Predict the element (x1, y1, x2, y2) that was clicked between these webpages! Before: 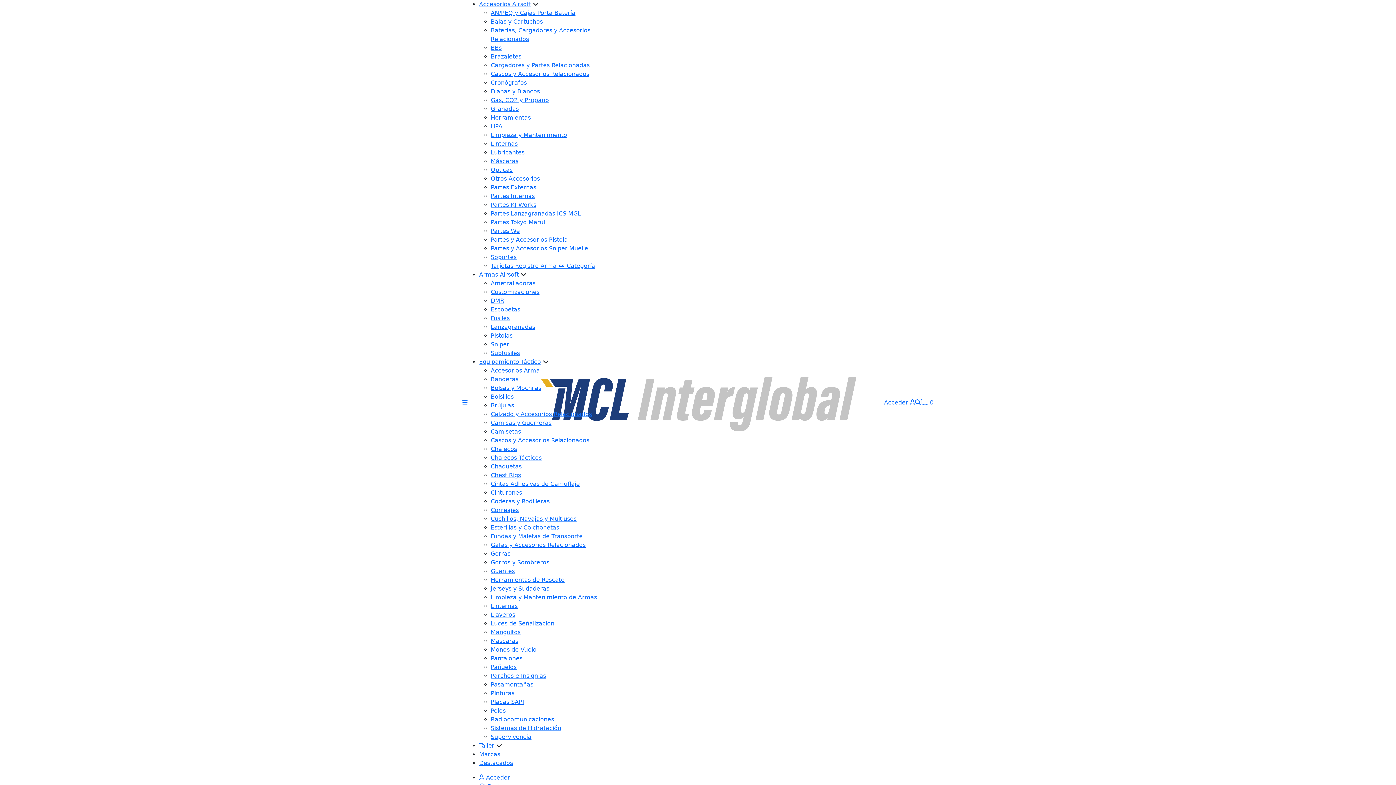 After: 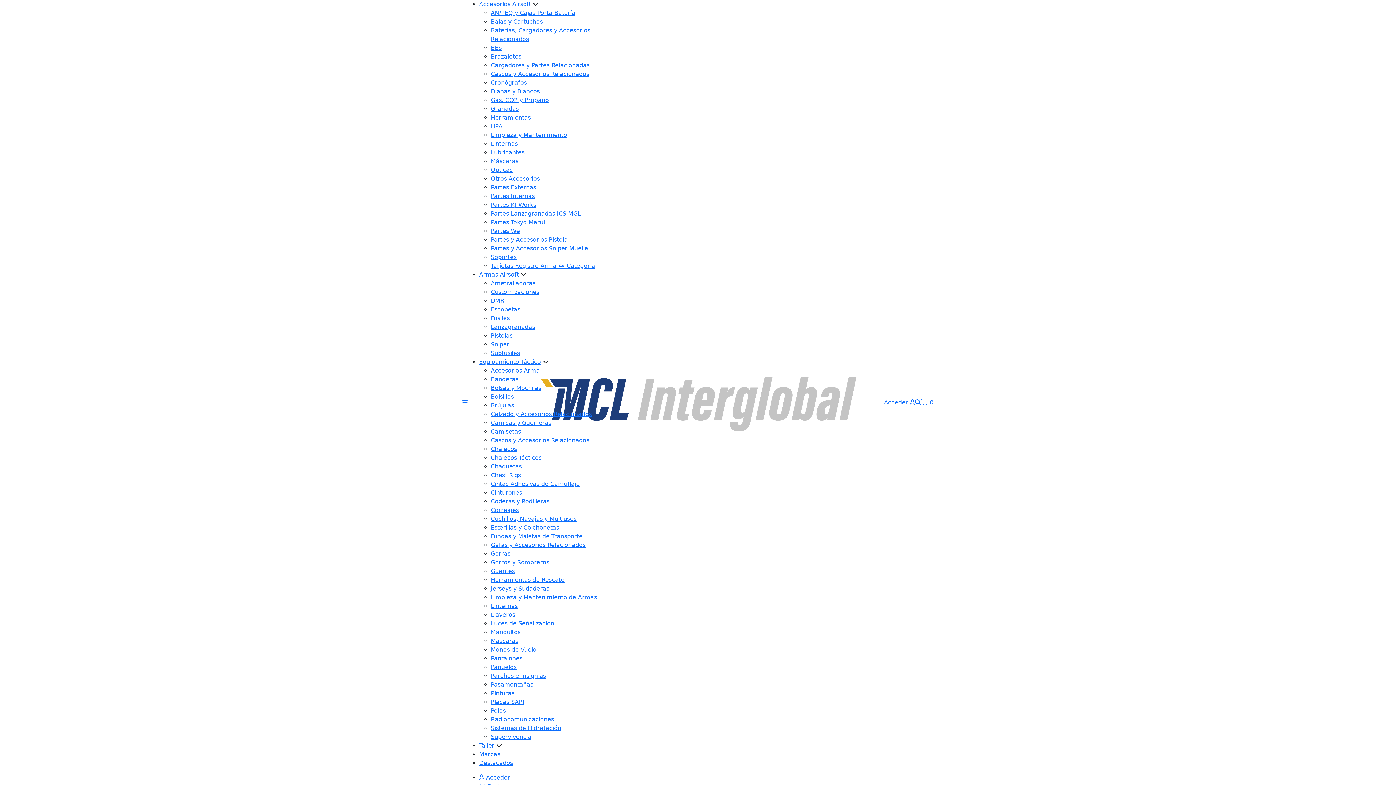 Action: label: Partes We bbox: (490, 227, 520, 234)